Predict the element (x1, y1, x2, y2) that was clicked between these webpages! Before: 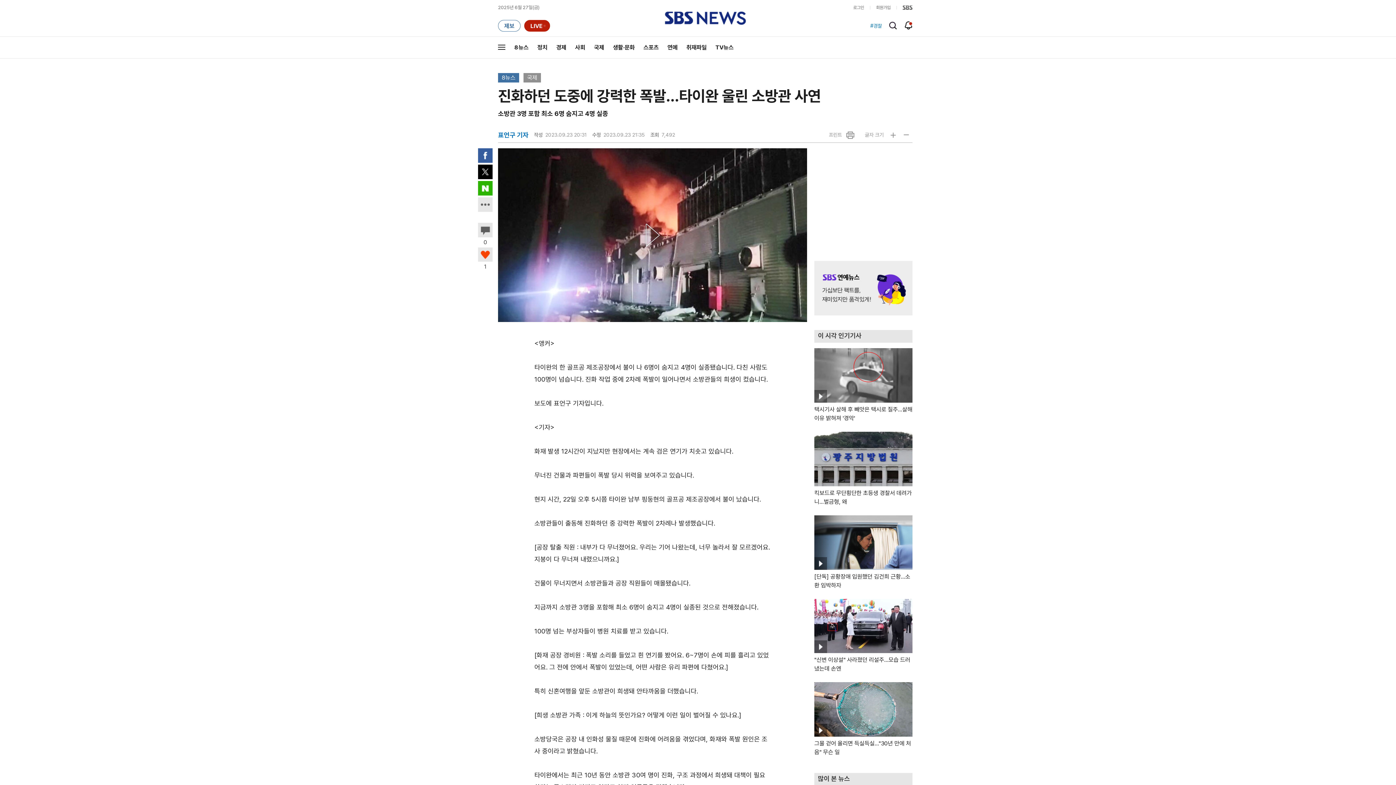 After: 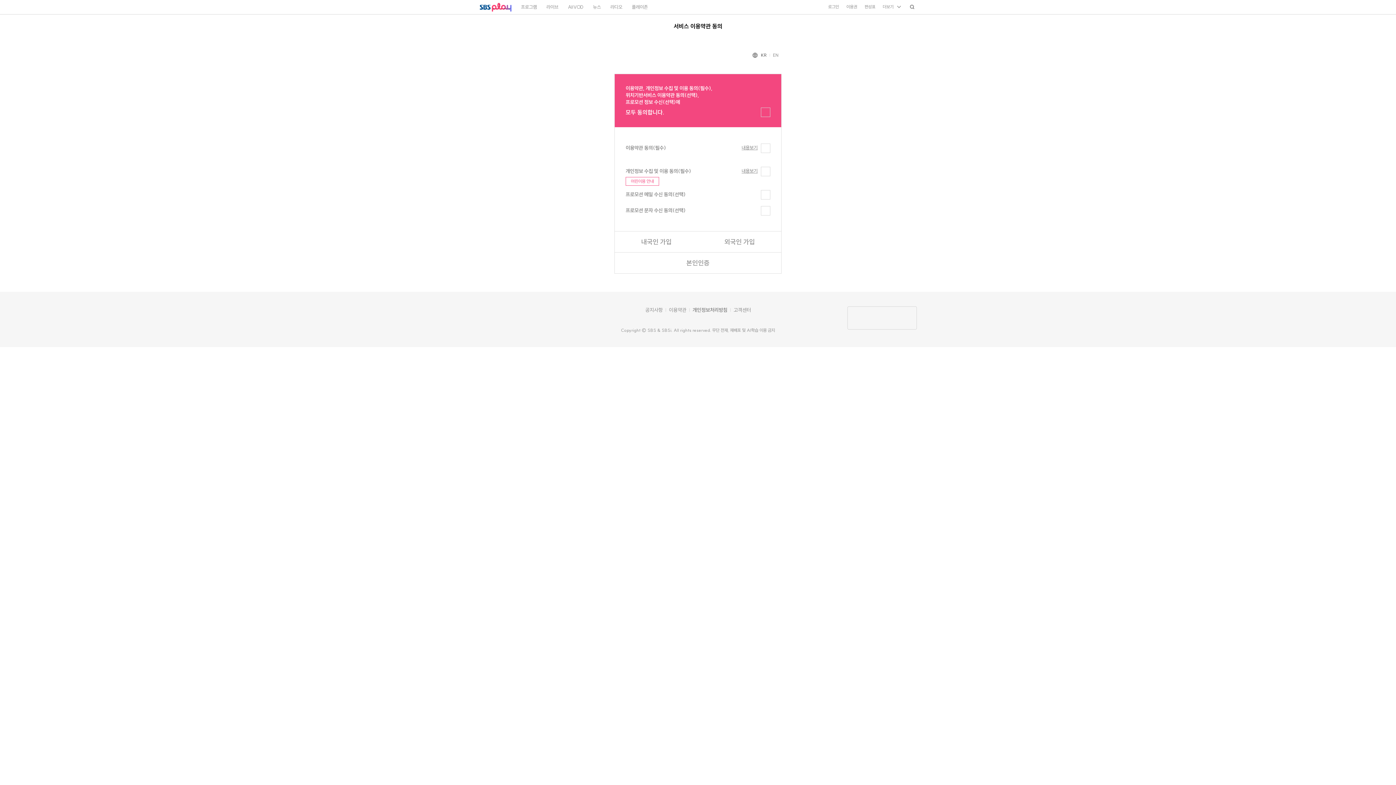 Action: bbox: (870, 0, 896, 15) label: 회원가입